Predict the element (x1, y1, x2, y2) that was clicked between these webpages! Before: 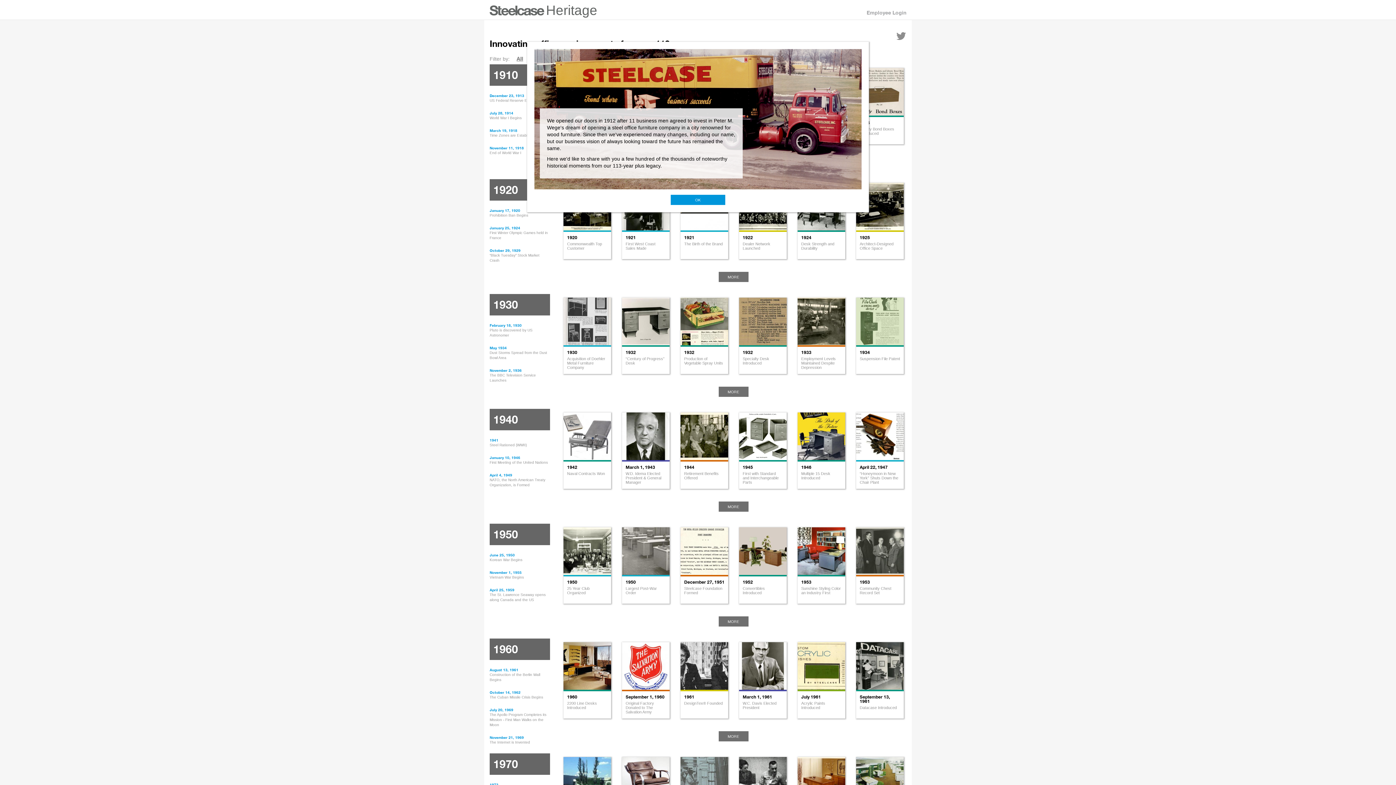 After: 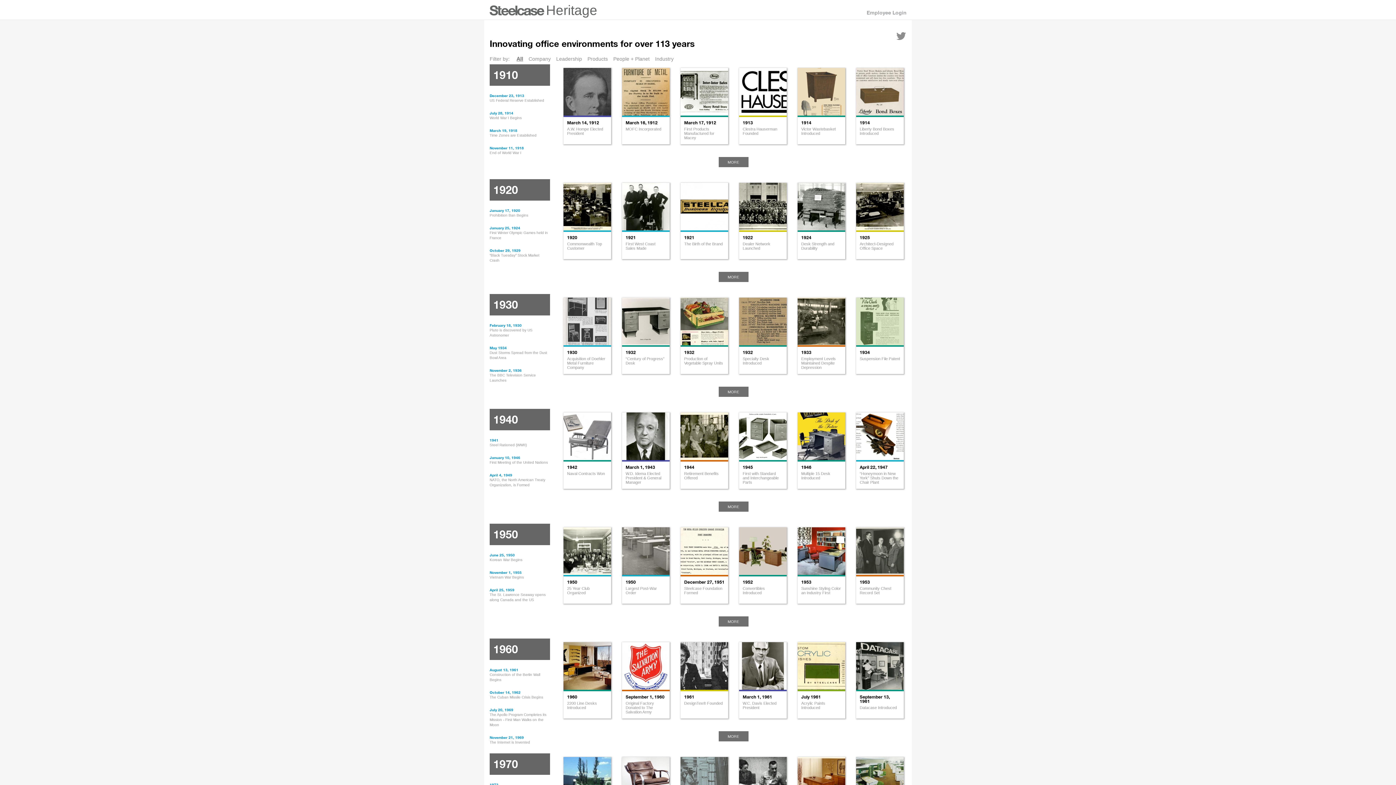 Action: label: OK bbox: (534, 194, 861, 204)